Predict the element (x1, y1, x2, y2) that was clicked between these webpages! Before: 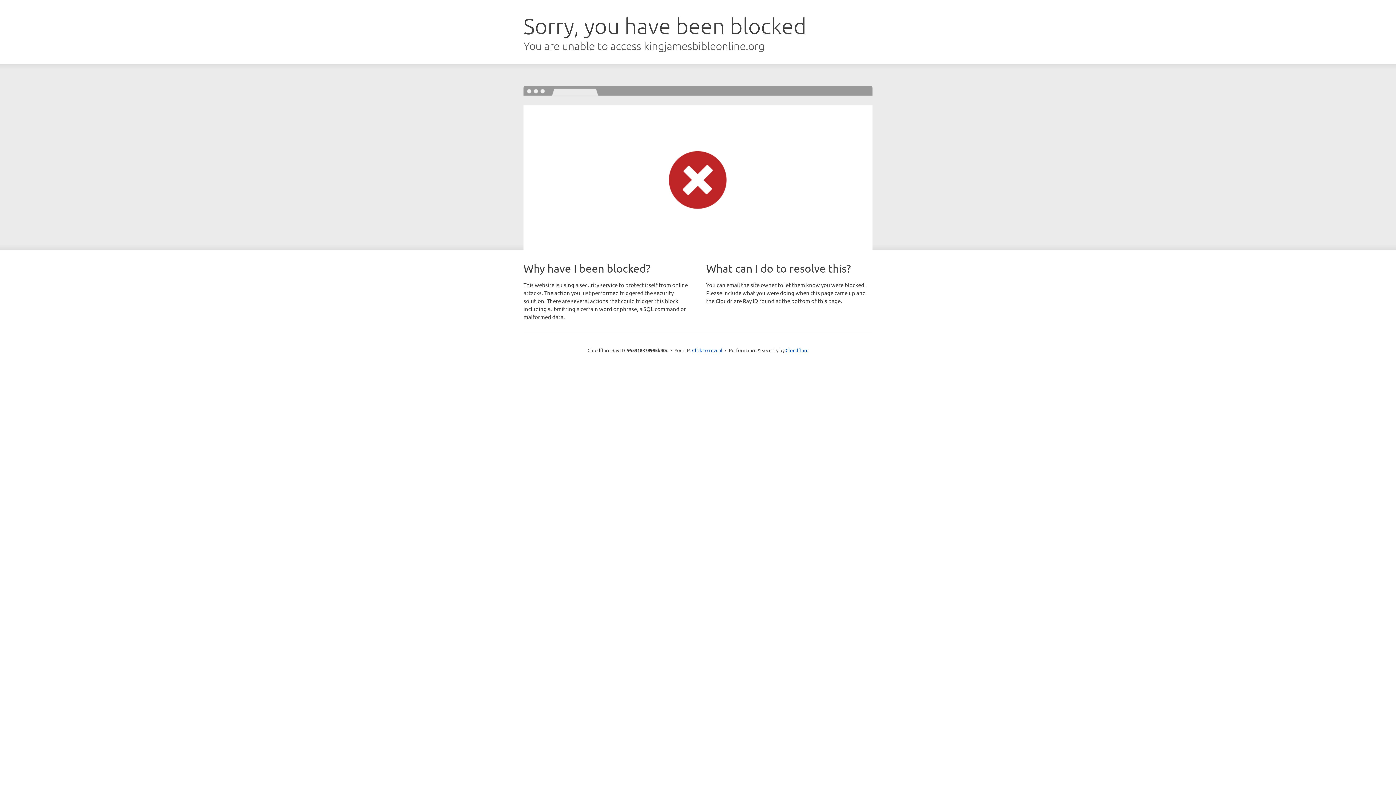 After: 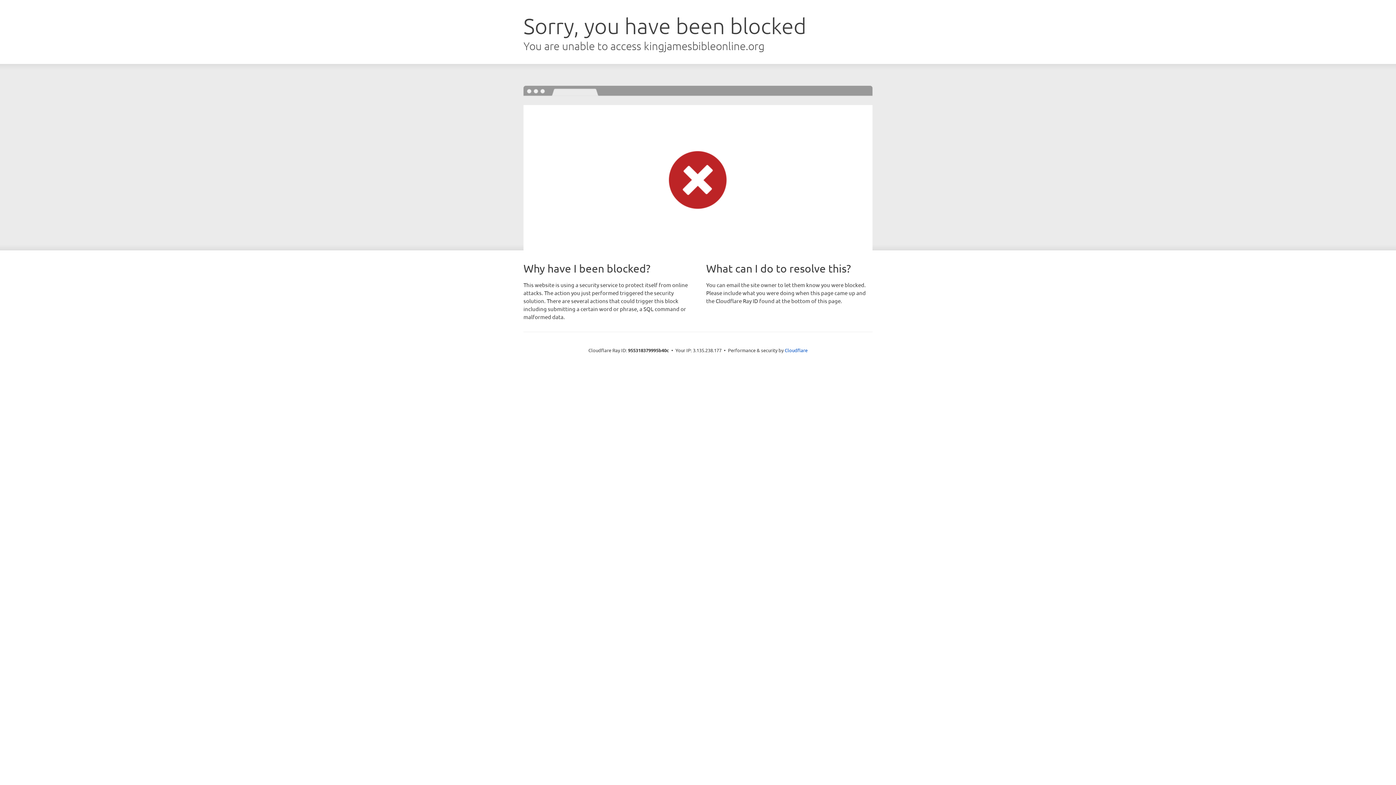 Action: label: Click to reveal bbox: (692, 346, 722, 353)